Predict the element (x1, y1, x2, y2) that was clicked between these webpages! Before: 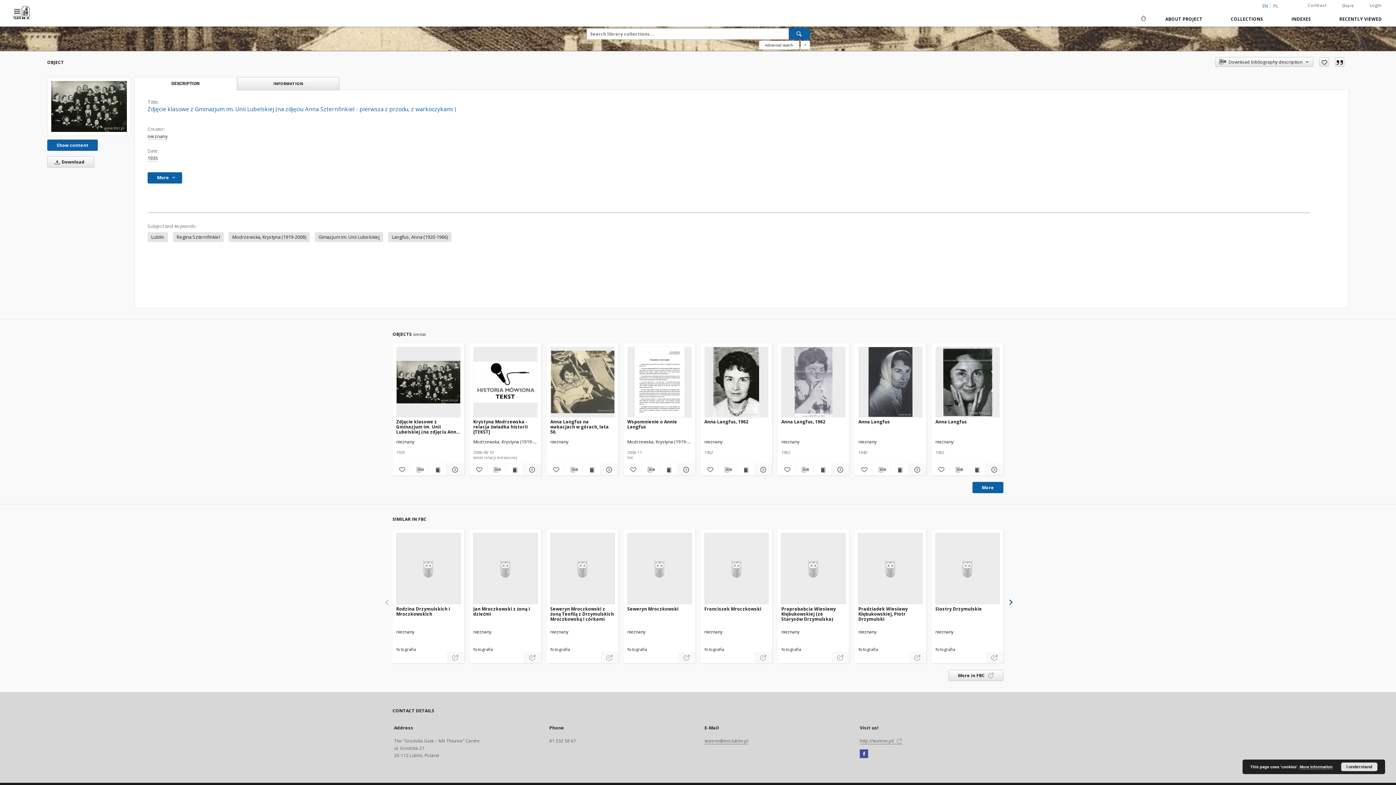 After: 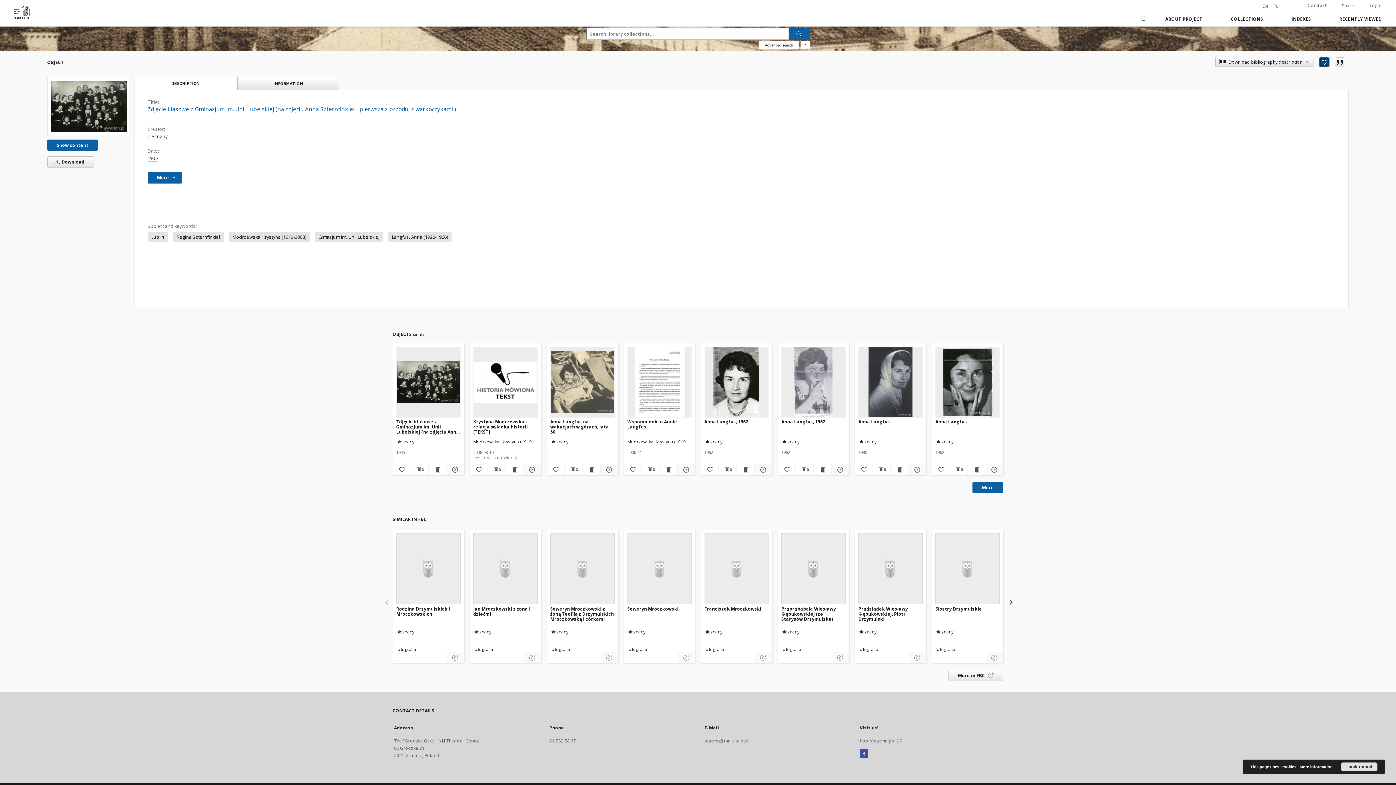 Action: label: Add to favorites bbox: (1319, 57, 1329, 66)